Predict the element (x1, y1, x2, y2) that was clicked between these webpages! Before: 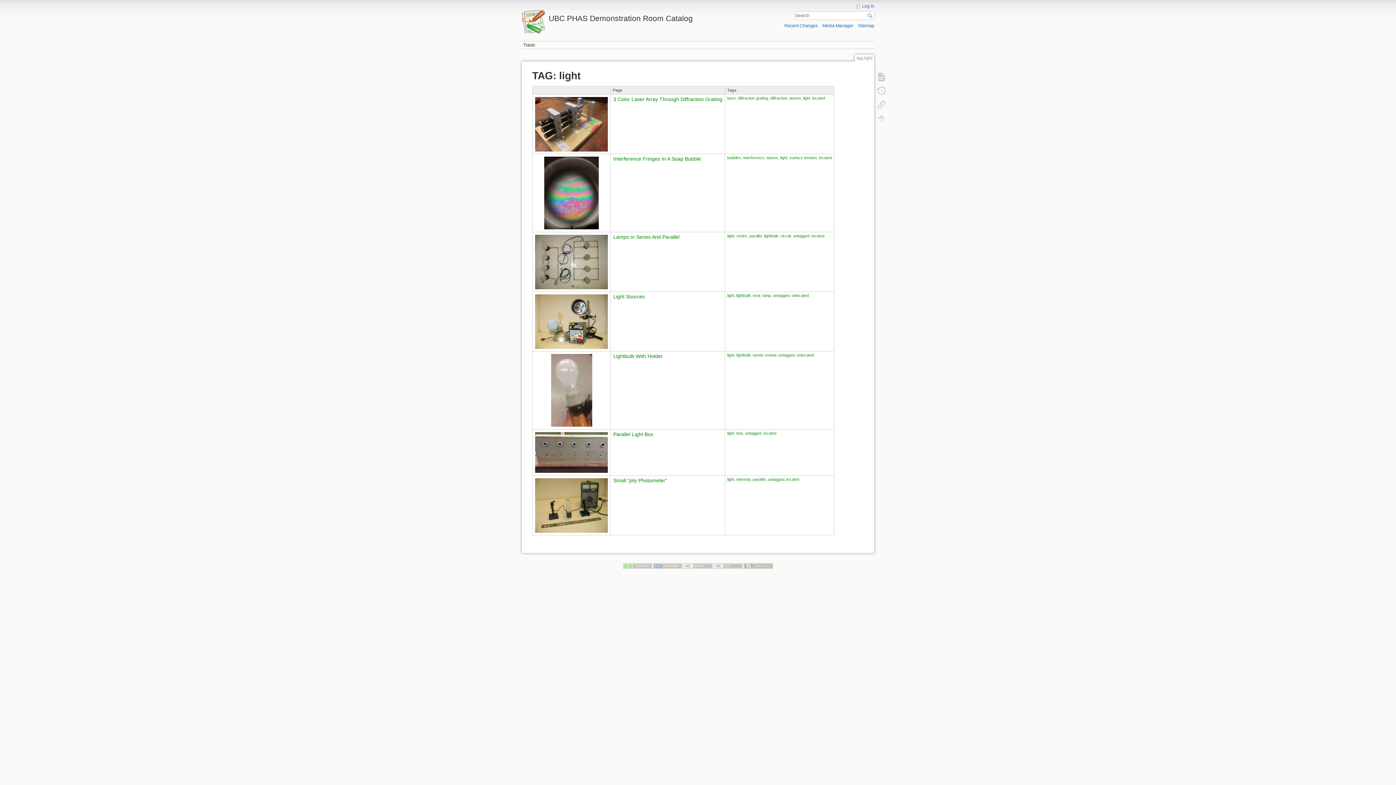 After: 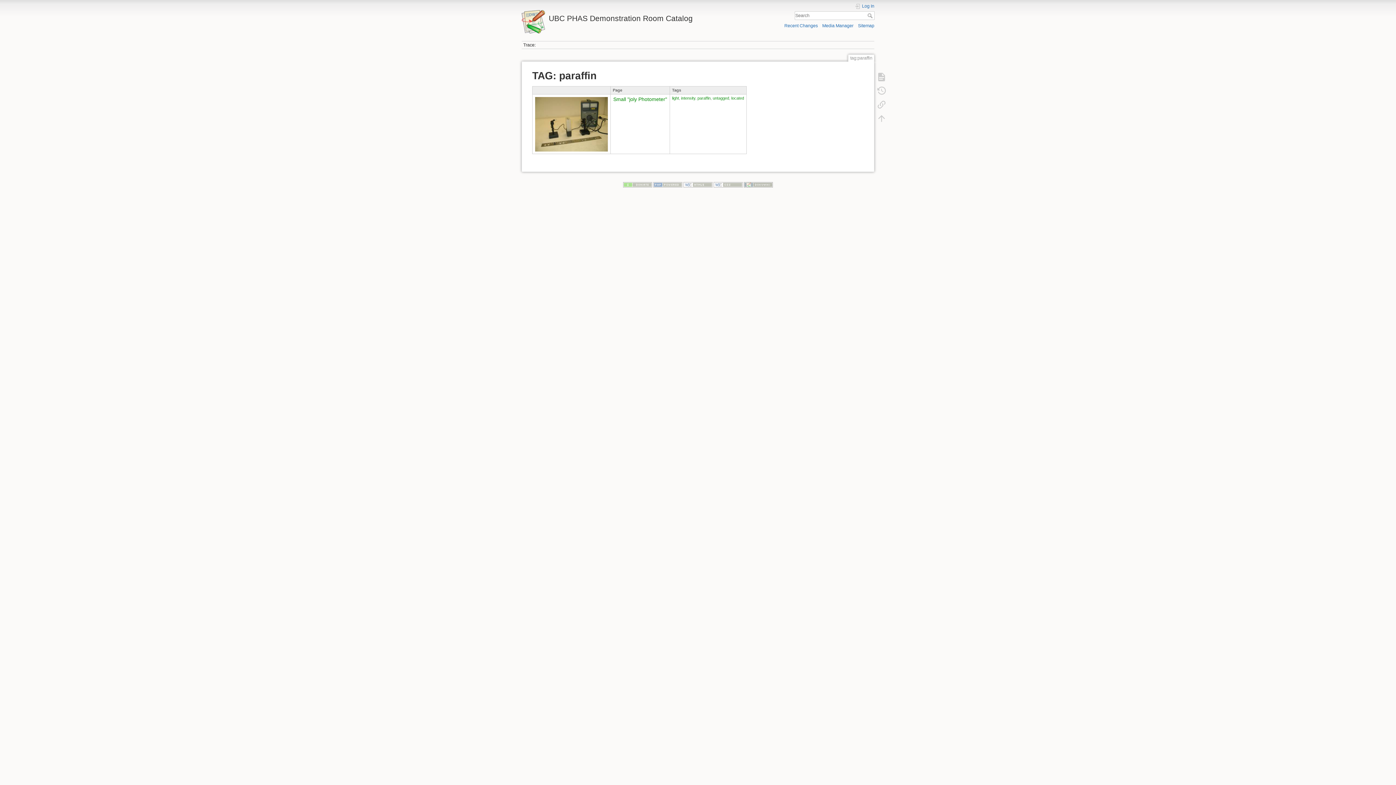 Action: bbox: (752, 477, 766, 481) label: paraffin